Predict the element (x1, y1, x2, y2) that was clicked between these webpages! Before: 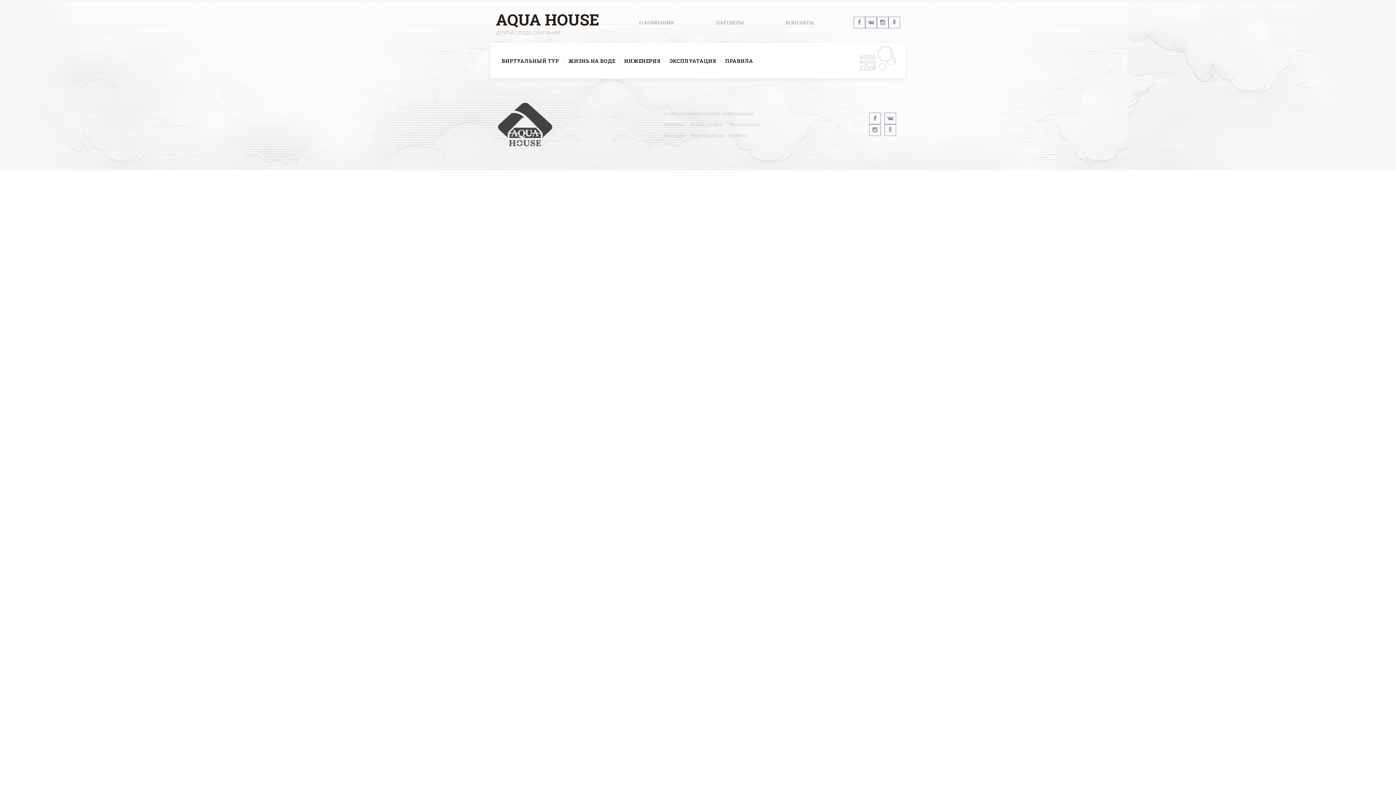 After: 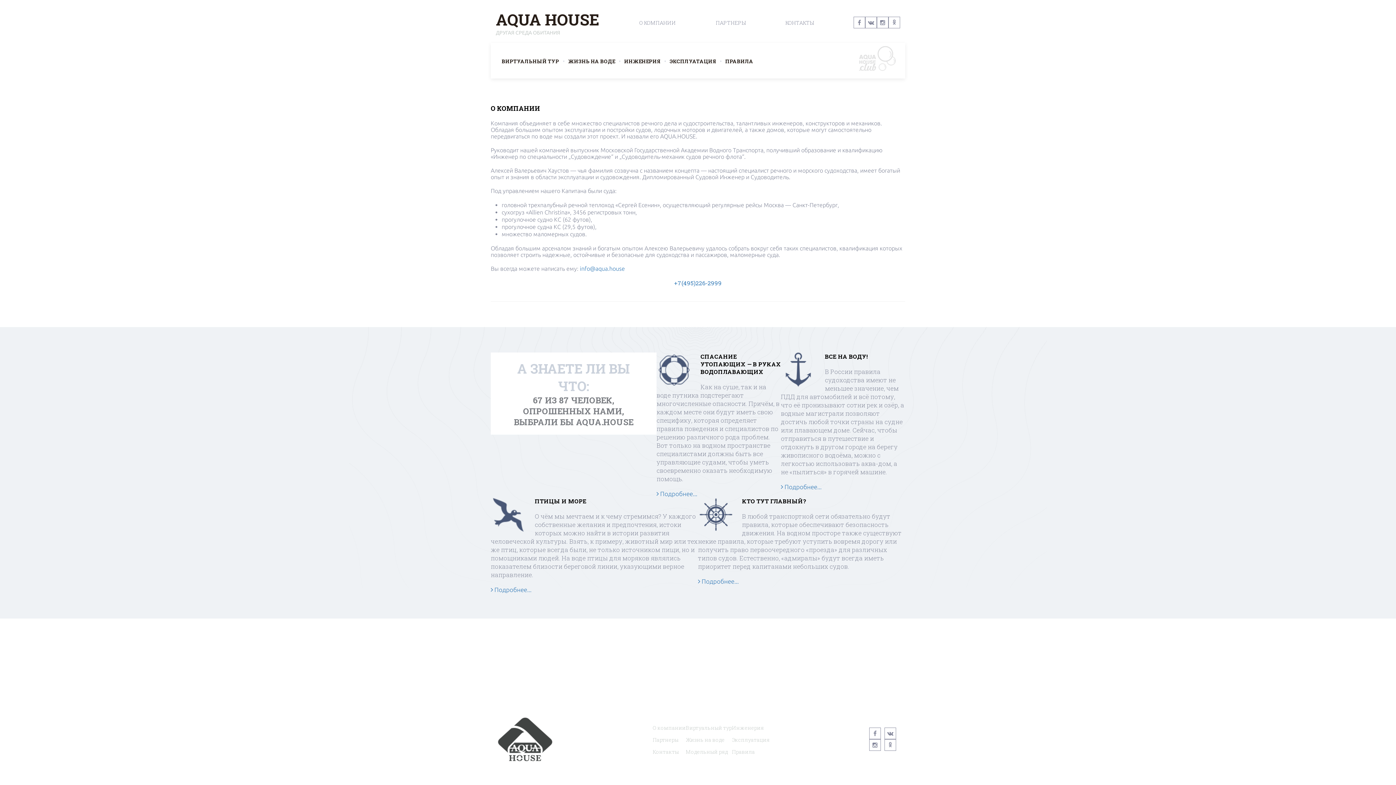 Action: label: О компании bbox: (663, 110, 690, 116)